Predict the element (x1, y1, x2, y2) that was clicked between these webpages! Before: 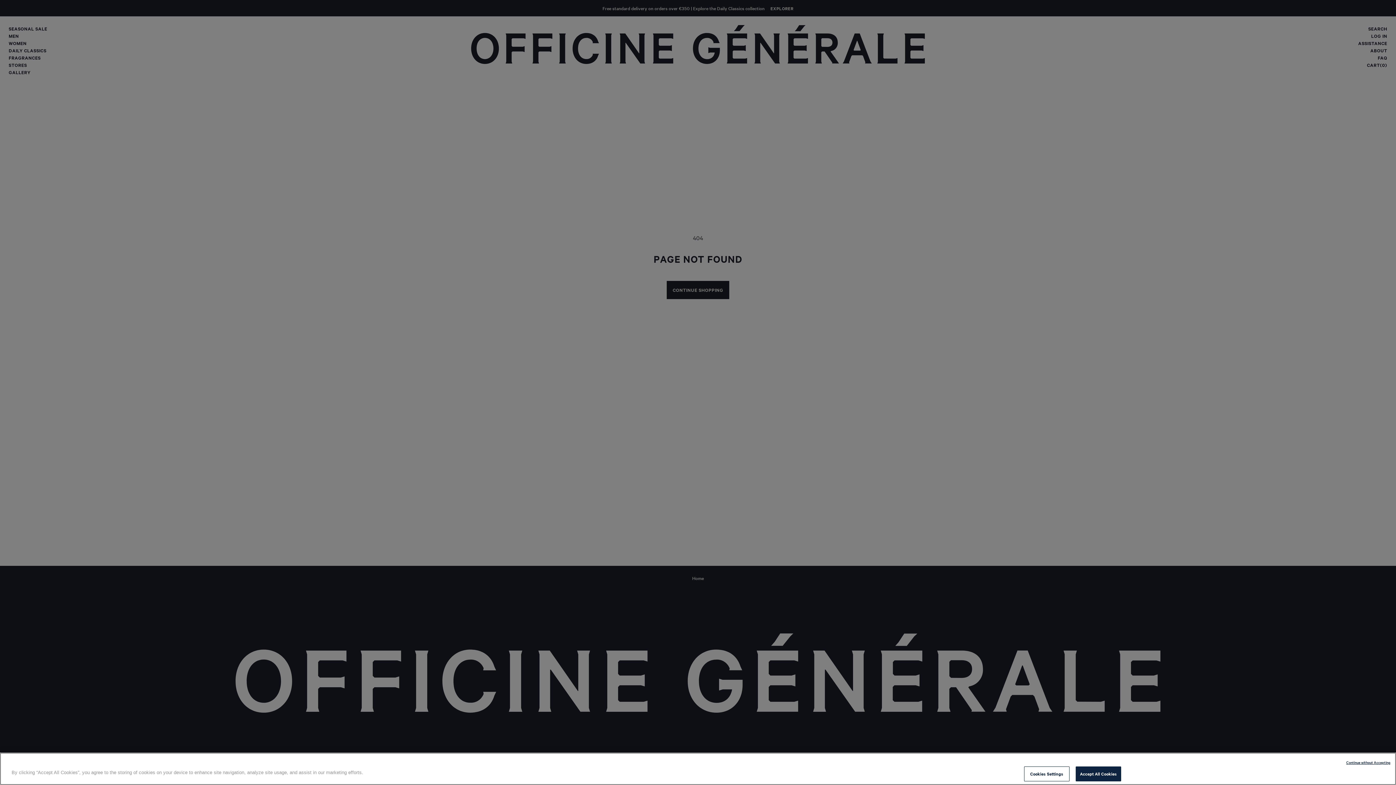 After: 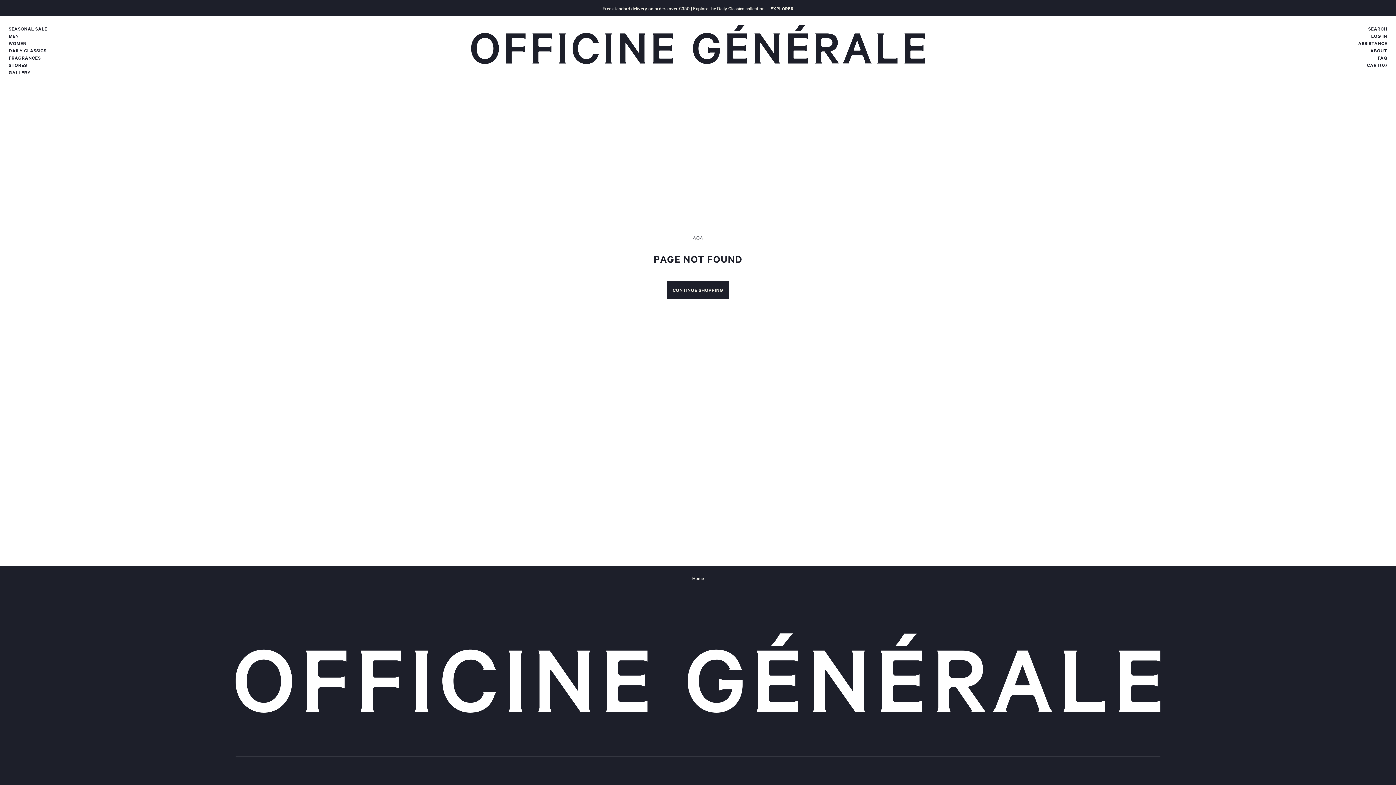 Action: bbox: (1075, 766, 1121, 781) label: Accept All Cookies